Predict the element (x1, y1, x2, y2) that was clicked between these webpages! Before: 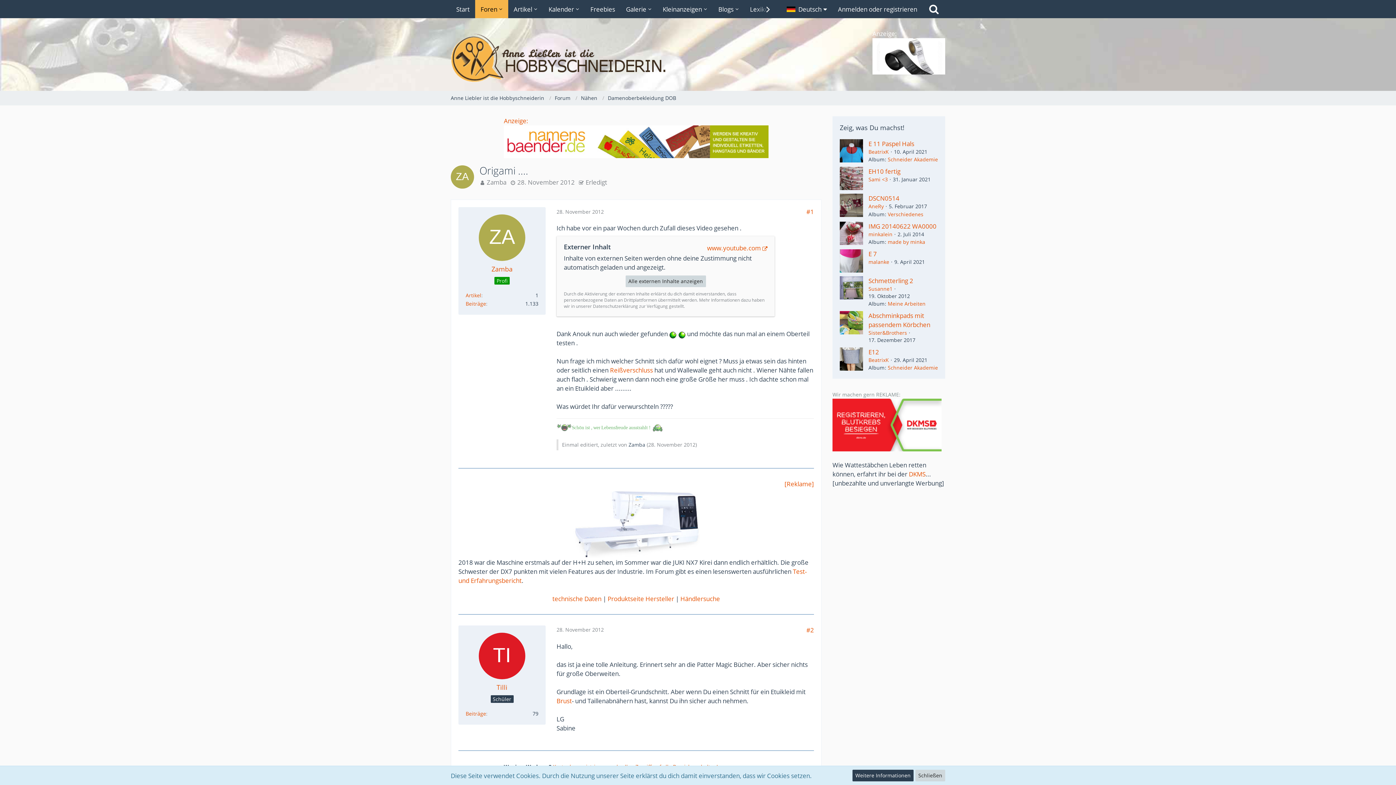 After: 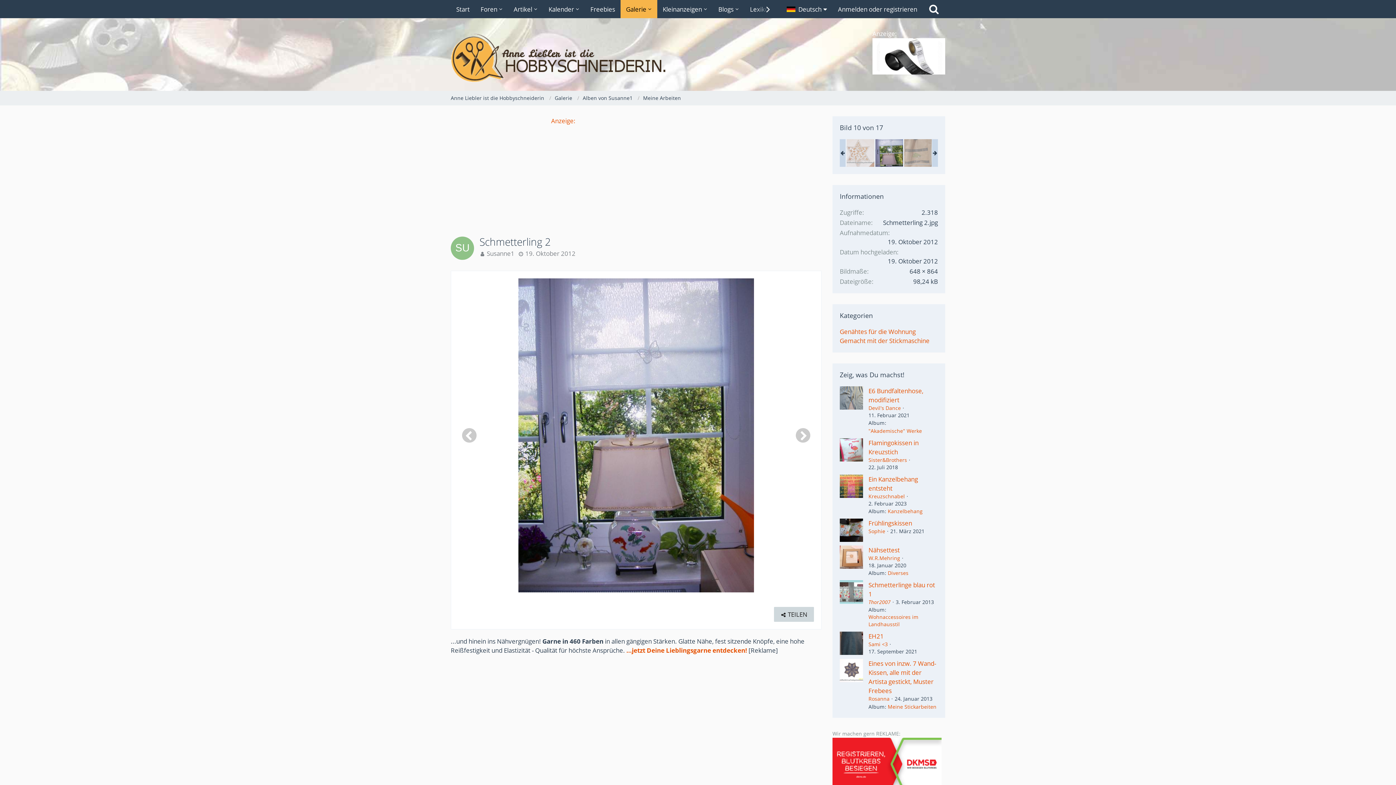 Action: bbox: (840, 276, 863, 307)